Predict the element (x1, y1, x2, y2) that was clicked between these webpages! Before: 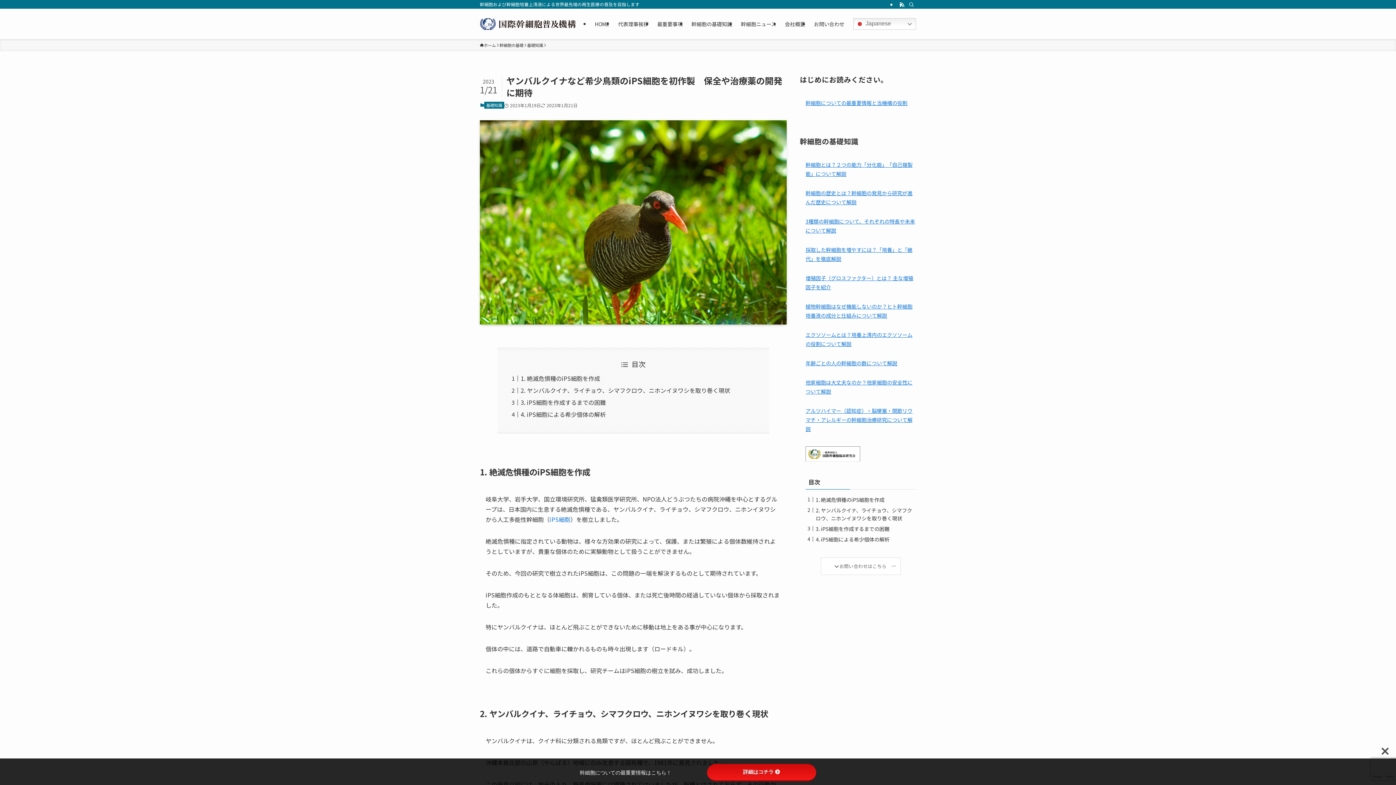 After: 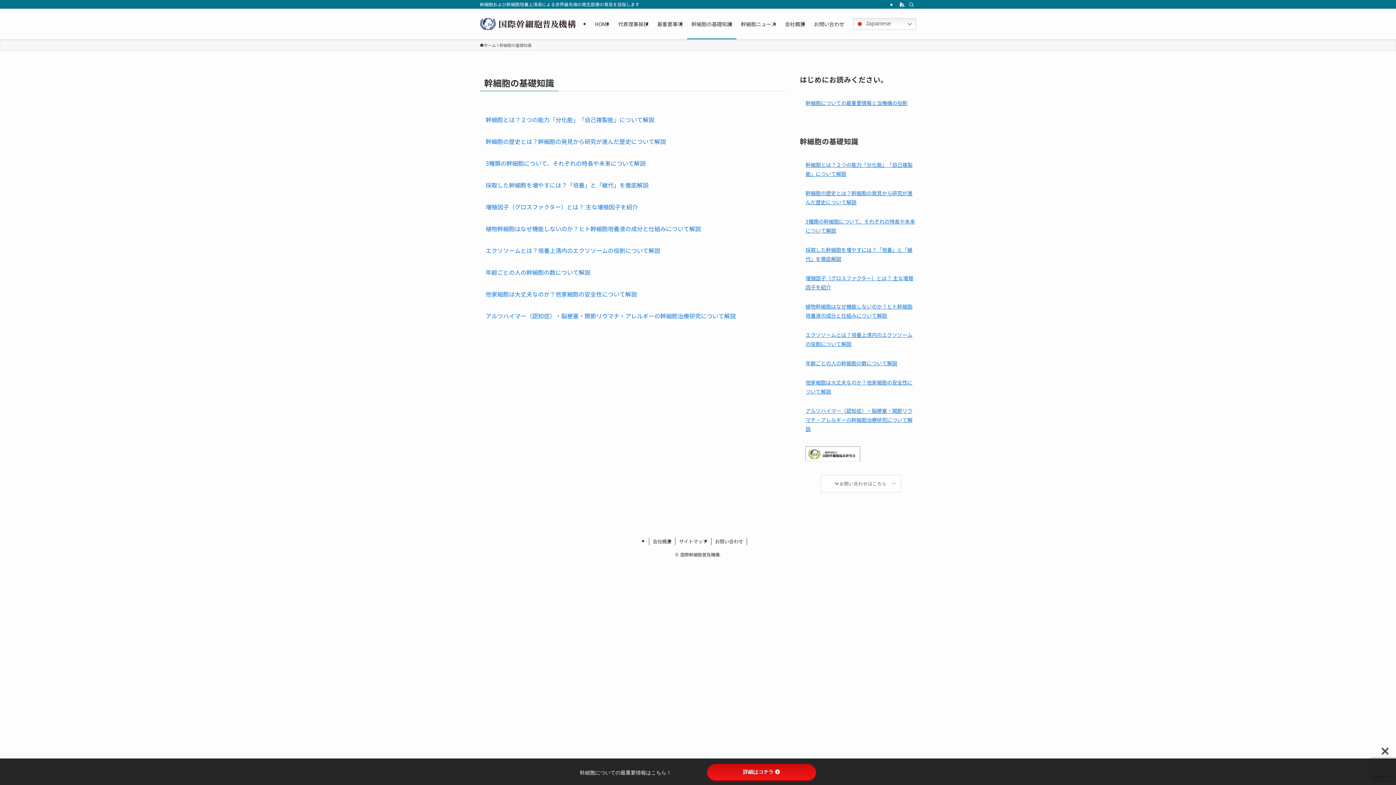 Action: label: 幹細胞の基礎知識 bbox: (687, 8, 736, 39)